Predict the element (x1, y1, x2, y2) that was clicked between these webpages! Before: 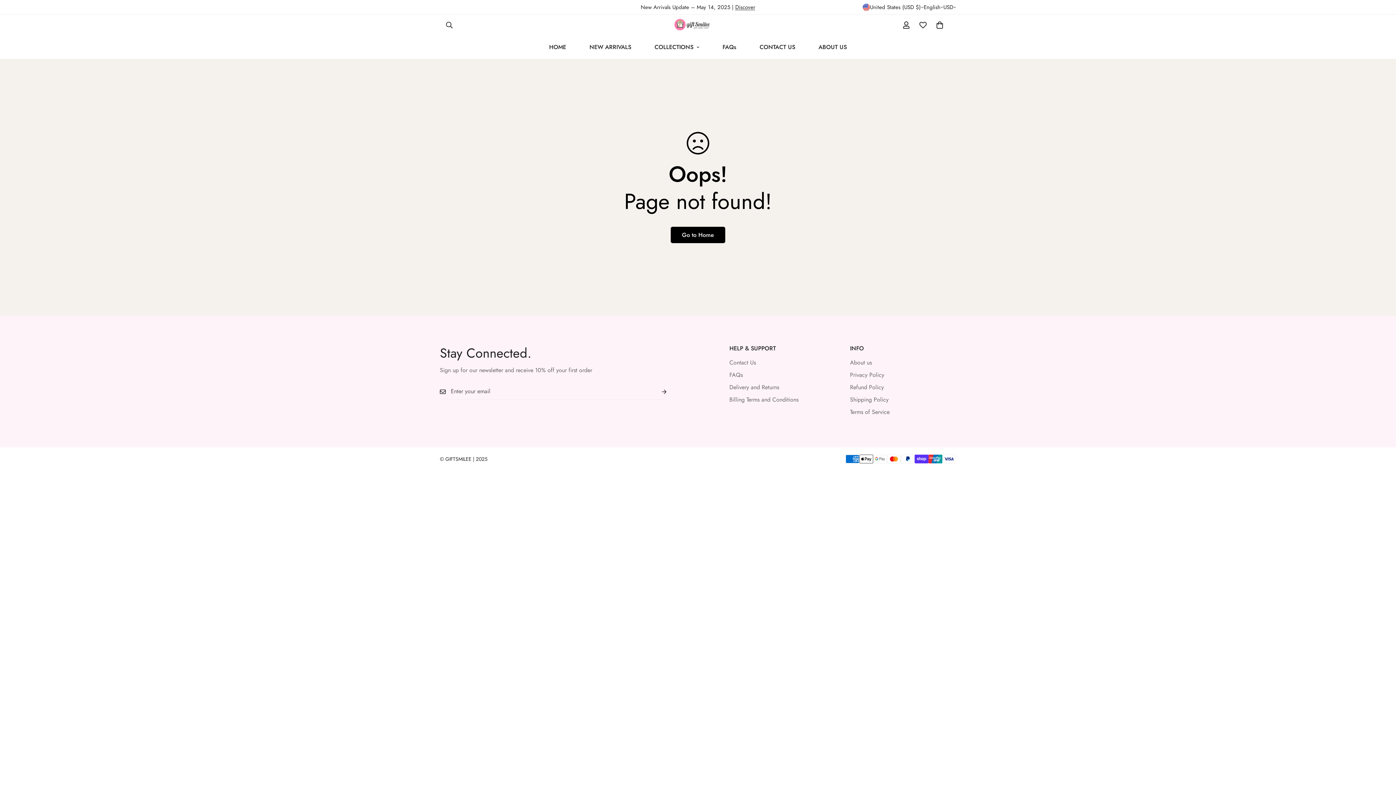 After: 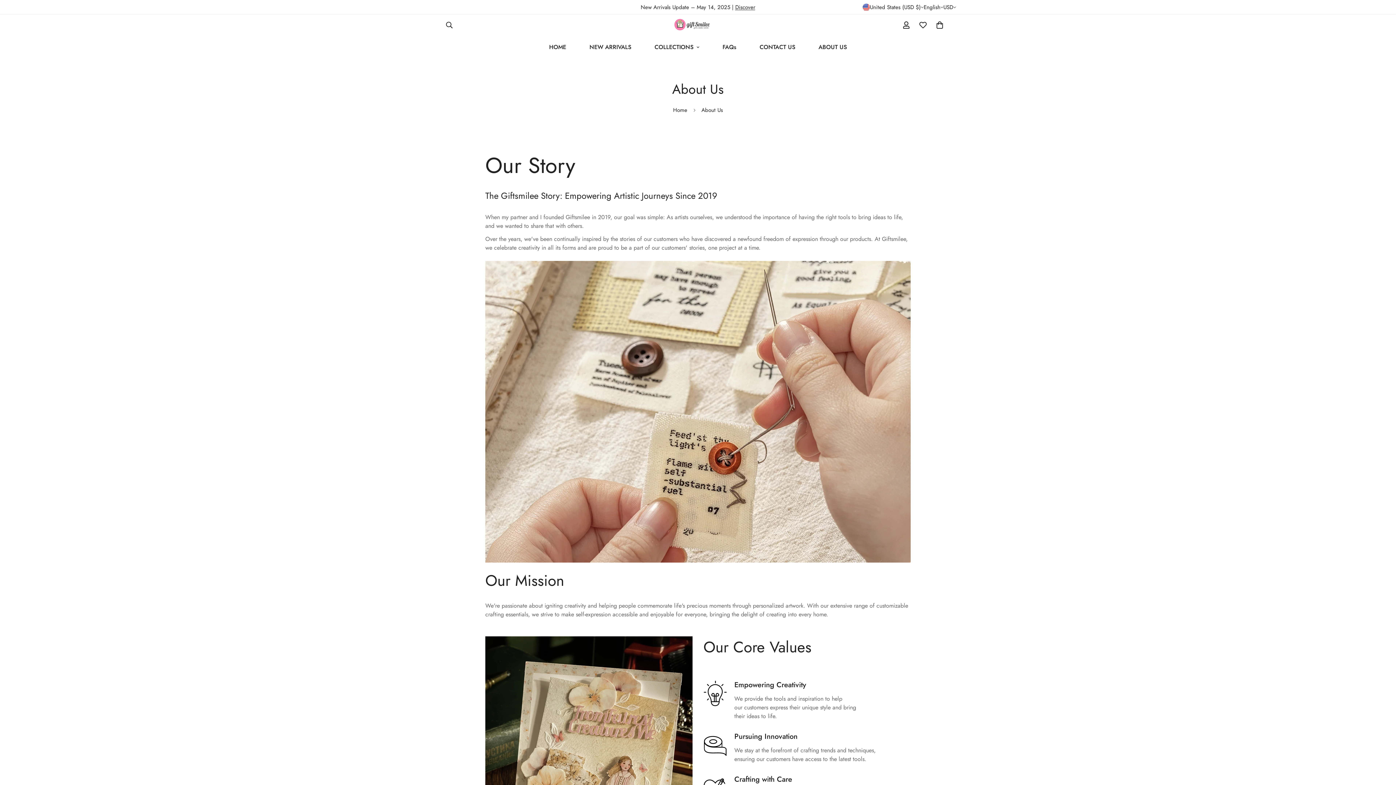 Action: bbox: (850, 358, 872, 366) label: About us